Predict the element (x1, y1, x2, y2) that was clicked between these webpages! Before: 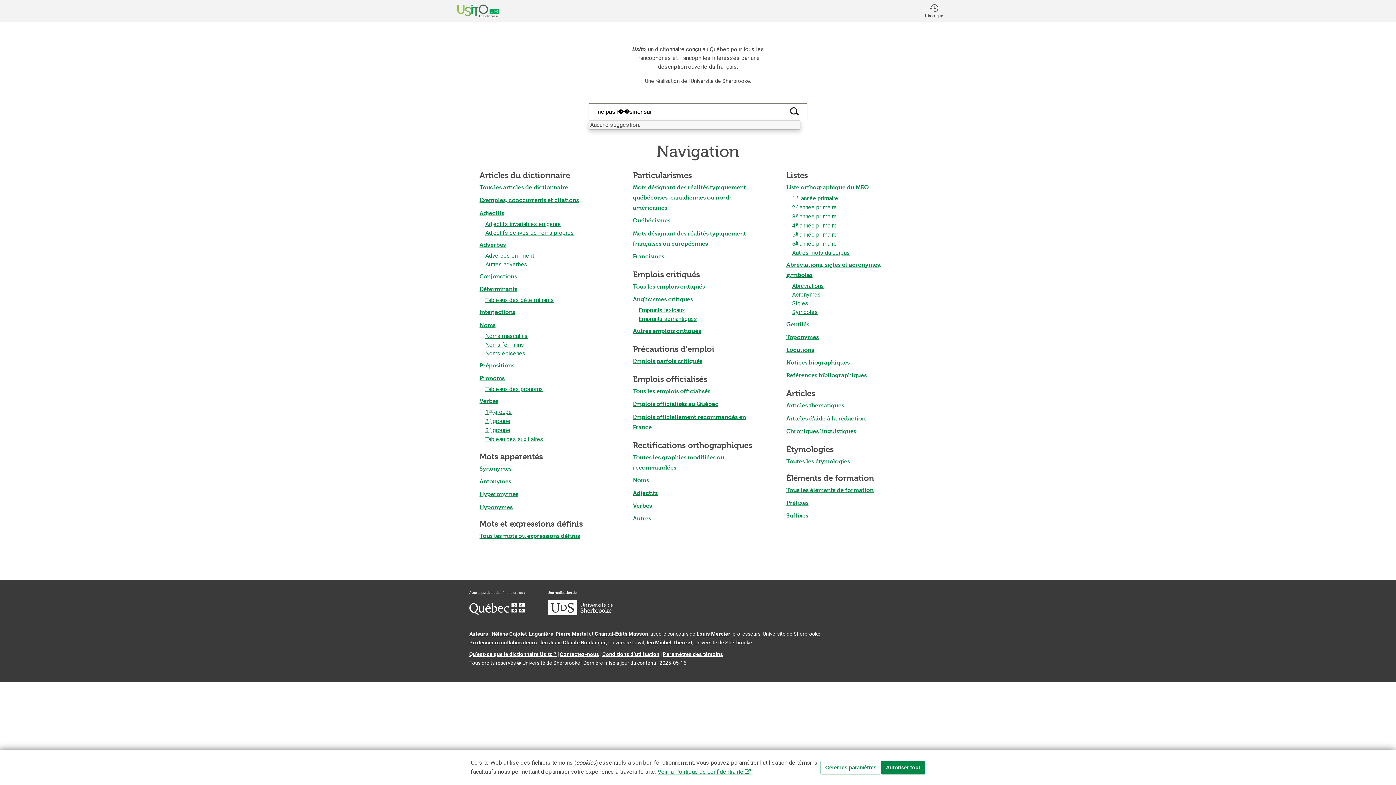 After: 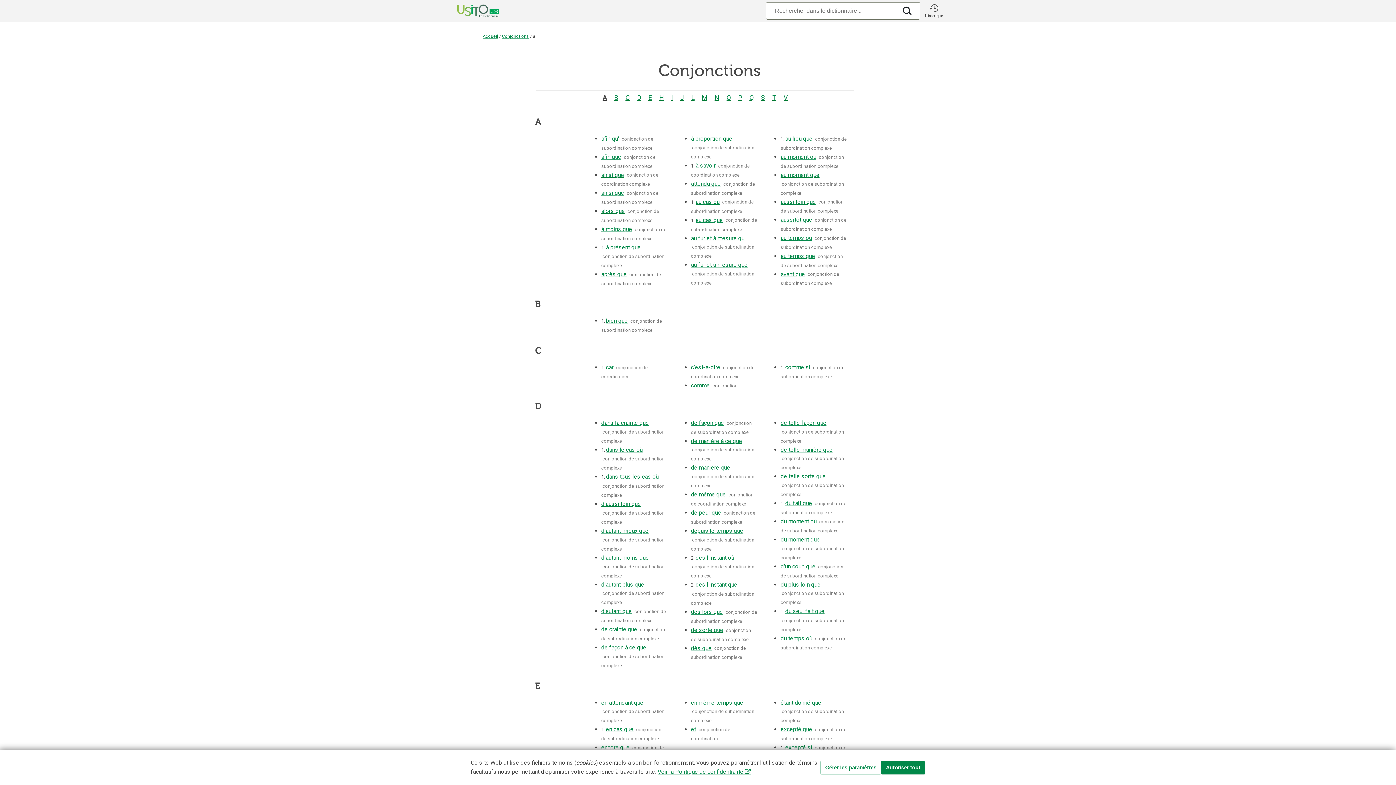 Action: bbox: (479, 273, 517, 279) label: Conjonctions